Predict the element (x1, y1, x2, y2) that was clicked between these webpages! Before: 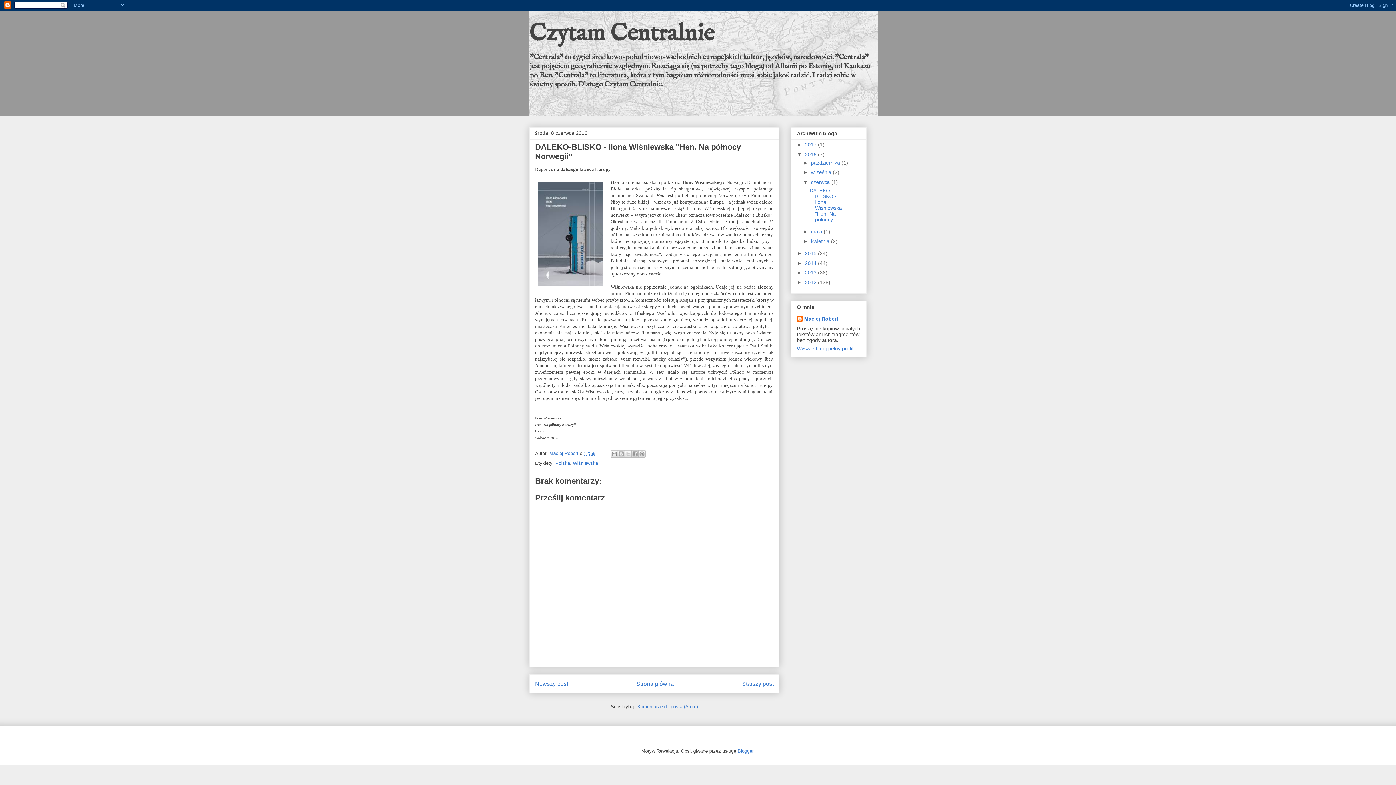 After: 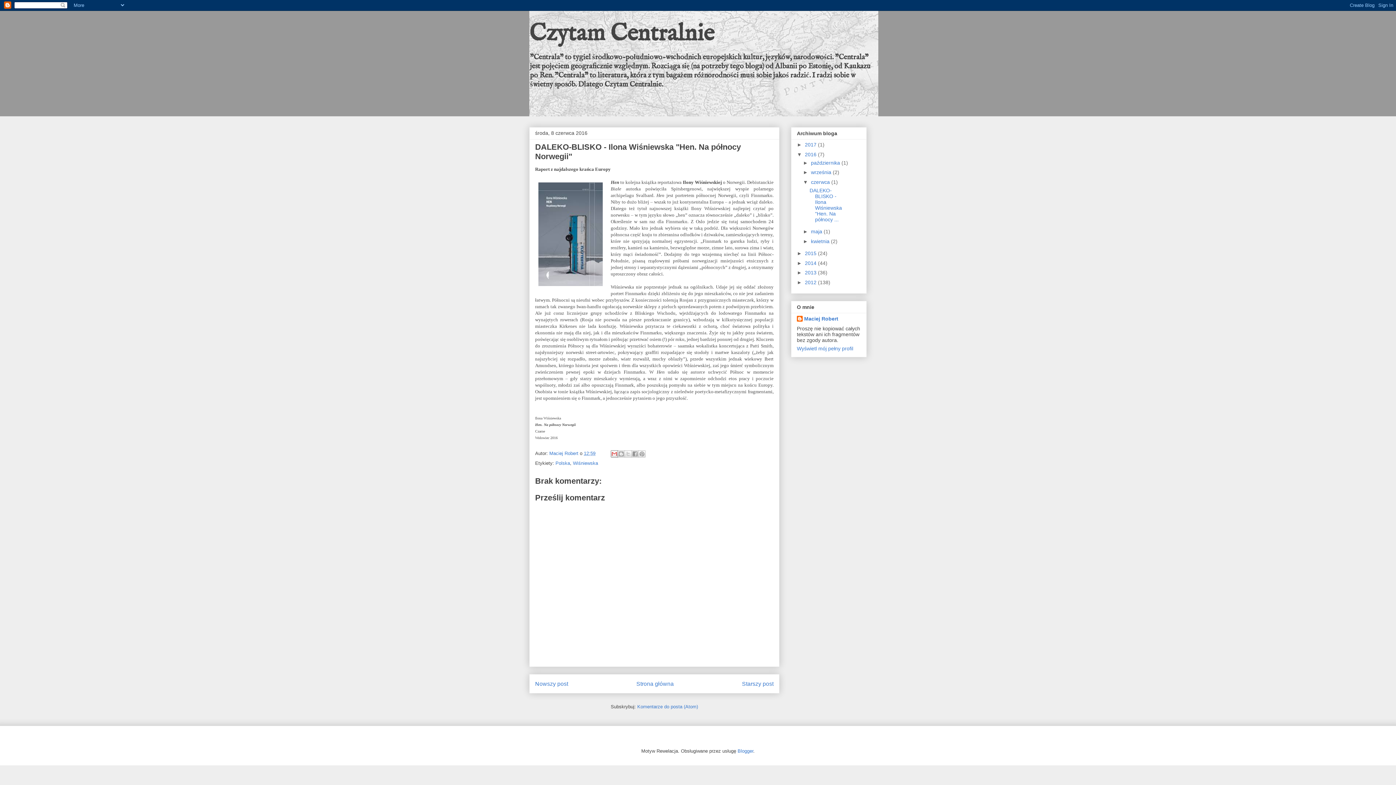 Action: label: Wyślij pocztą e-mail bbox: (610, 450, 618, 457)